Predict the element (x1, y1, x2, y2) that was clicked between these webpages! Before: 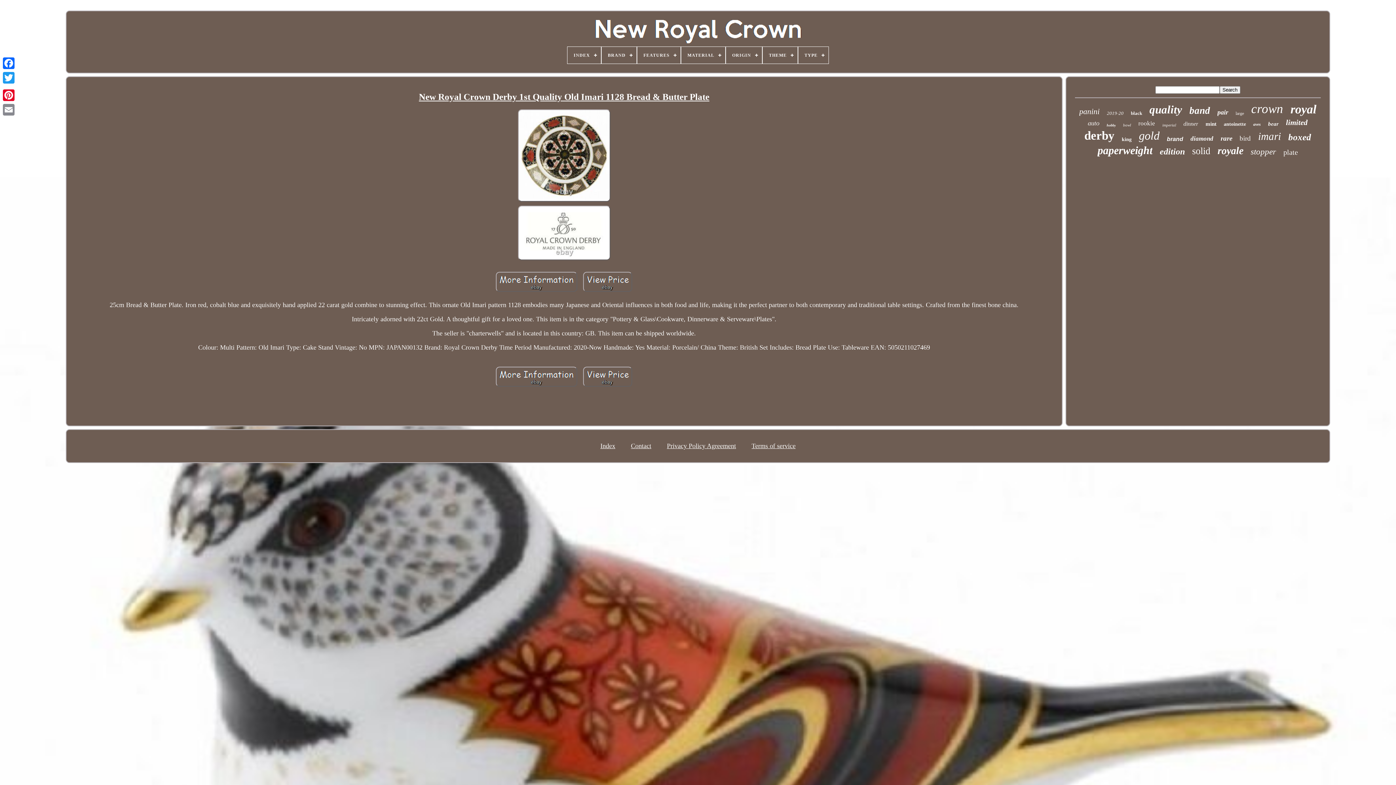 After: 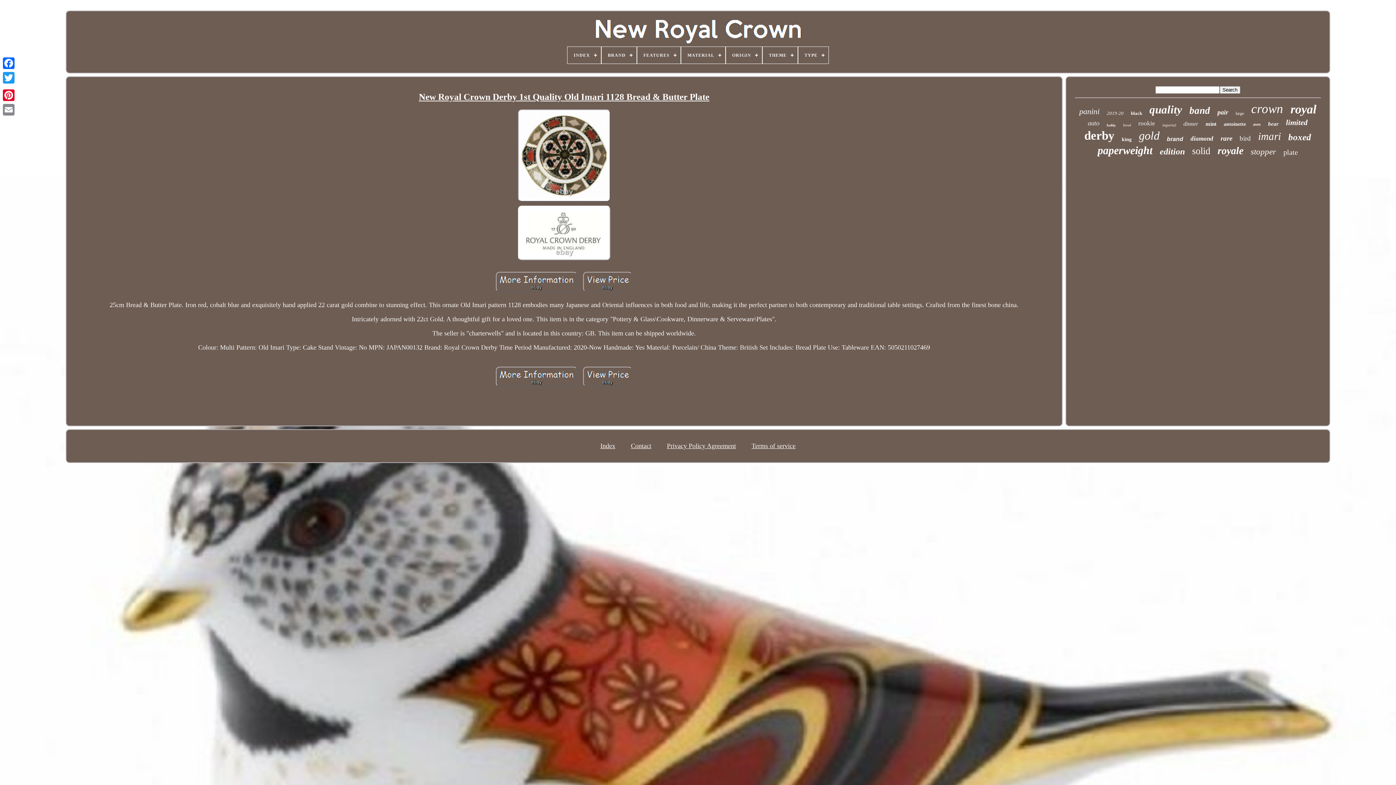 Action: bbox: (517, 255, 611, 262)